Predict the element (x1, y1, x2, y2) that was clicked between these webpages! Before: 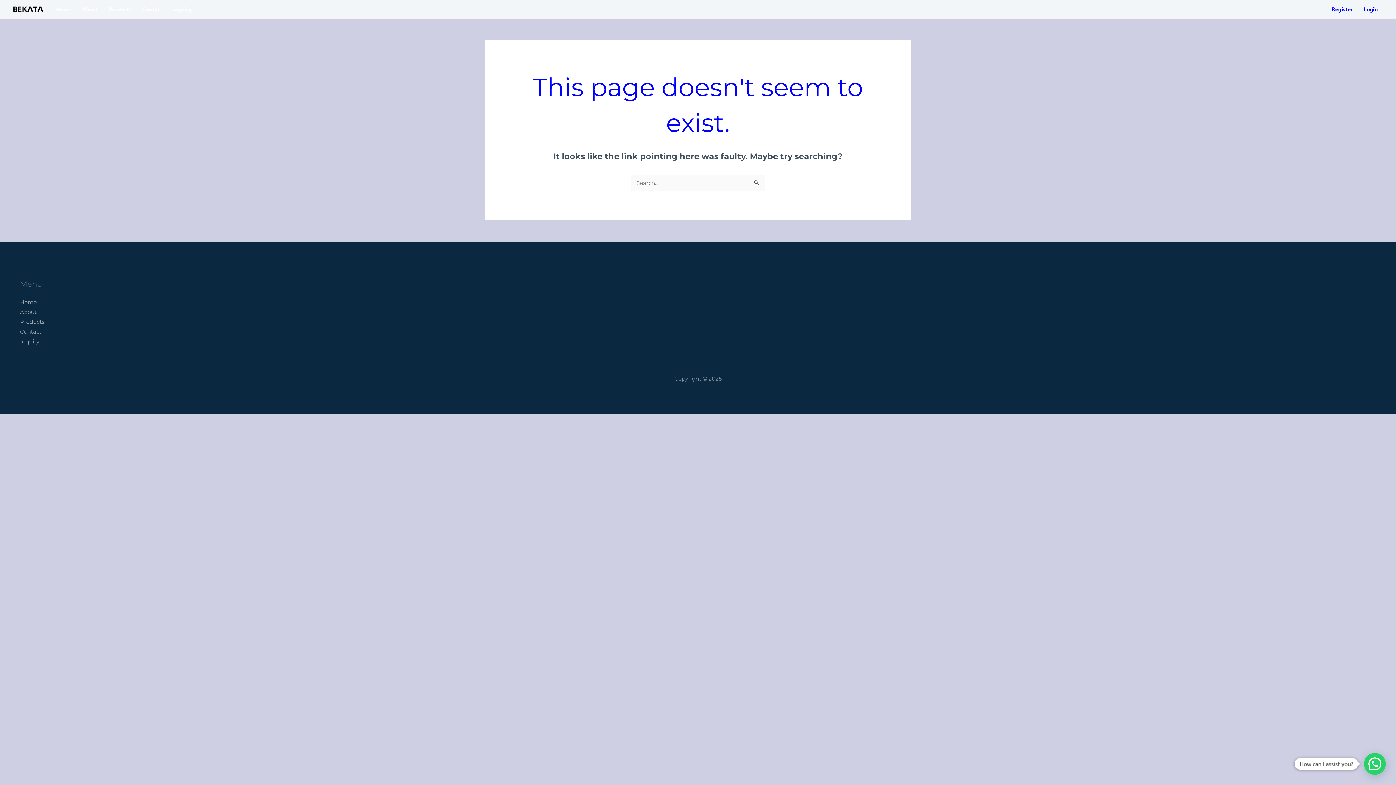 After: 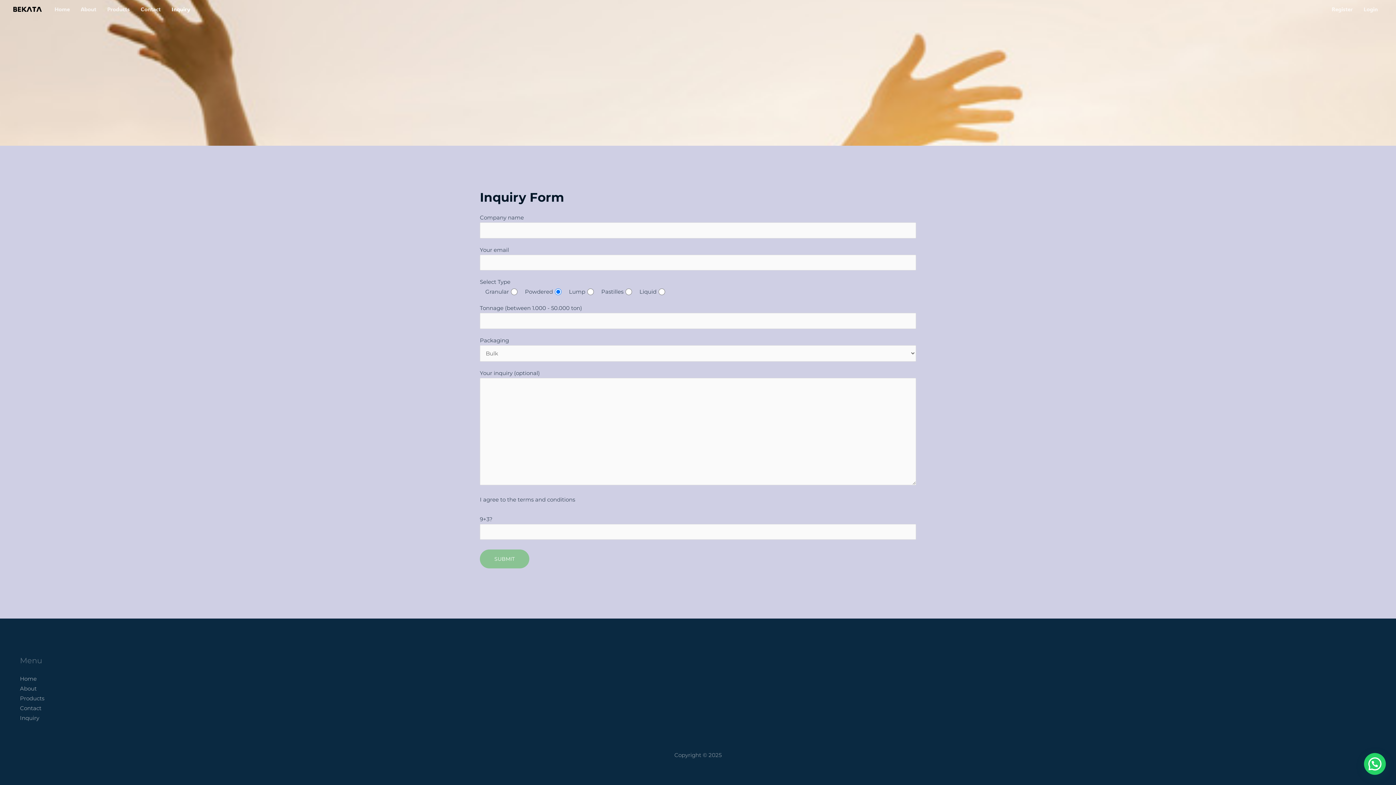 Action: bbox: (167, 0, 197, 18) label: Inquiry